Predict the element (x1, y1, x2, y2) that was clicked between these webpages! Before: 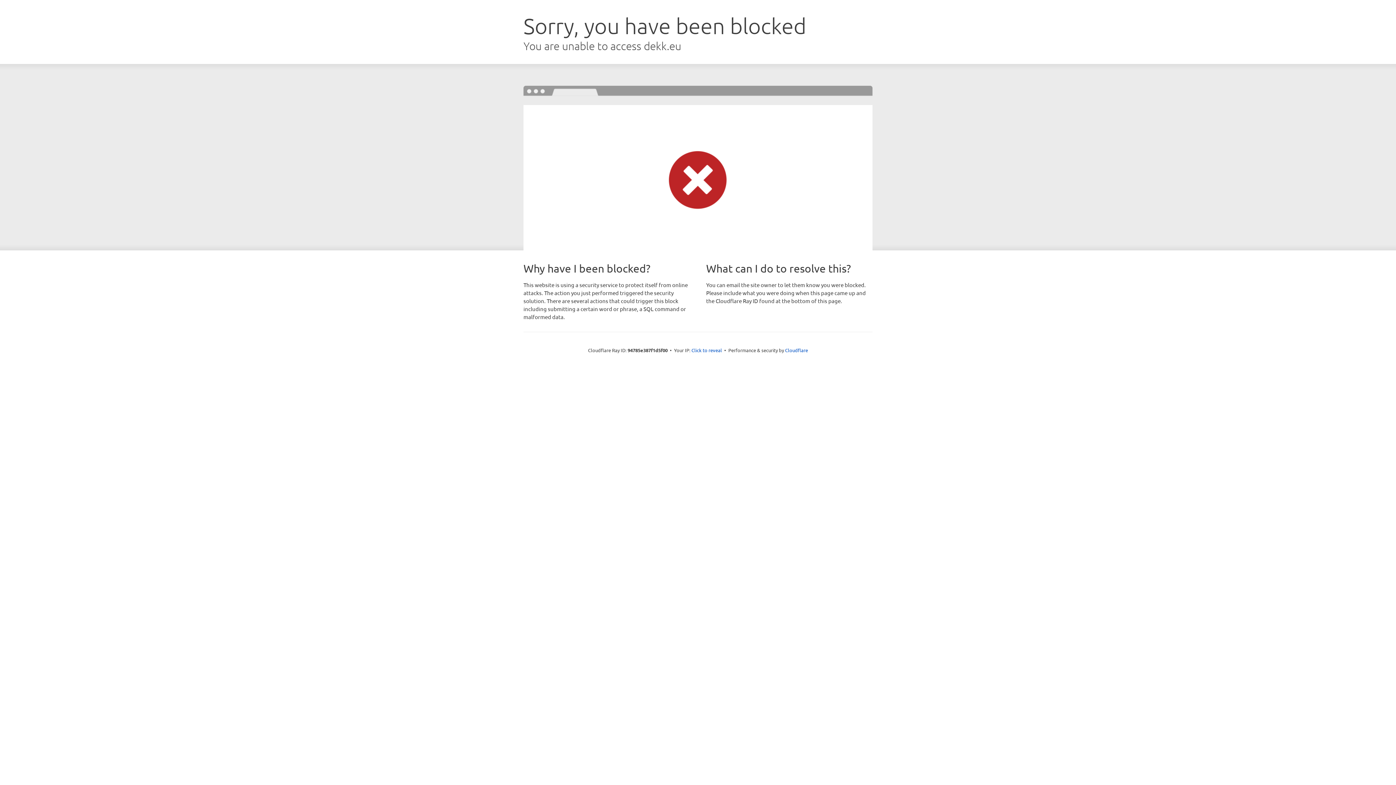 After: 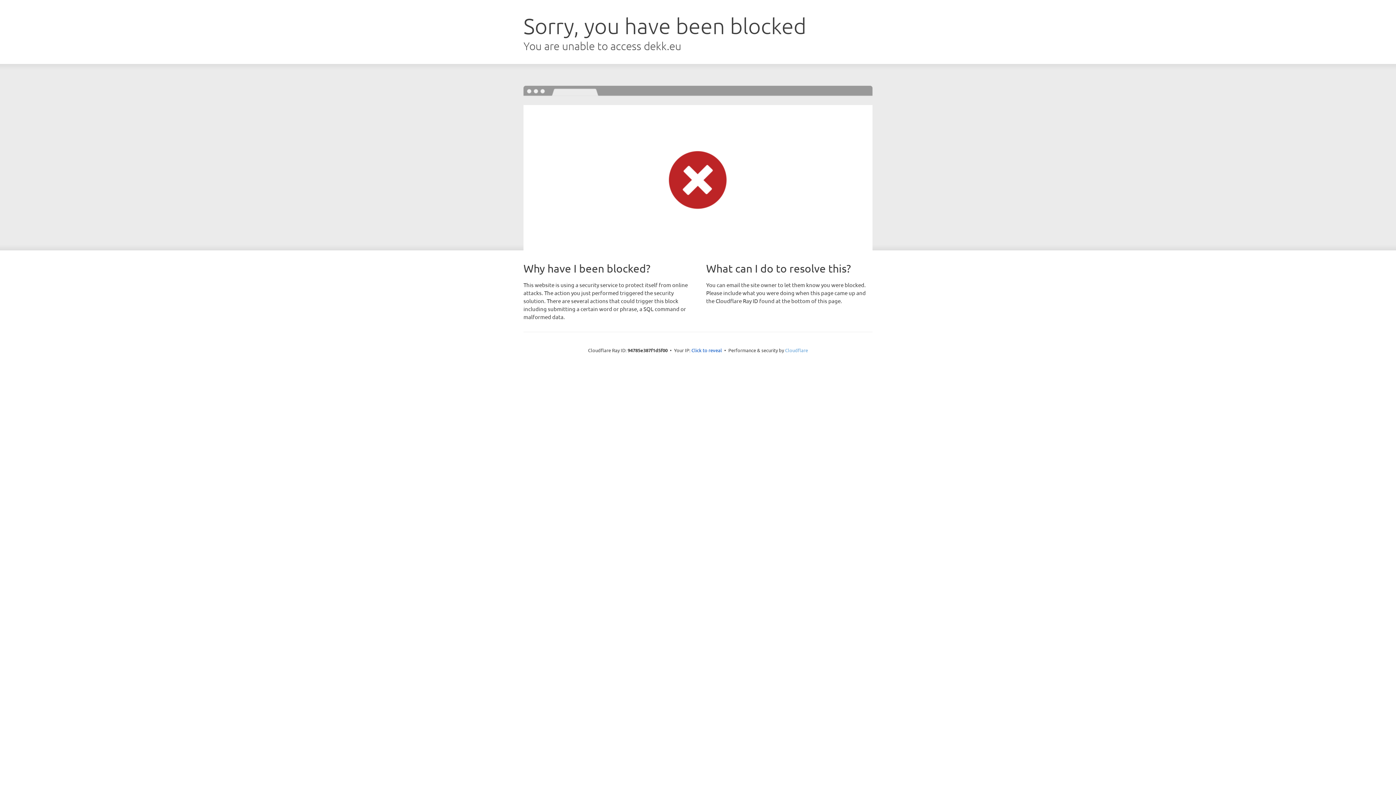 Action: bbox: (785, 347, 808, 353) label: Cloudflare